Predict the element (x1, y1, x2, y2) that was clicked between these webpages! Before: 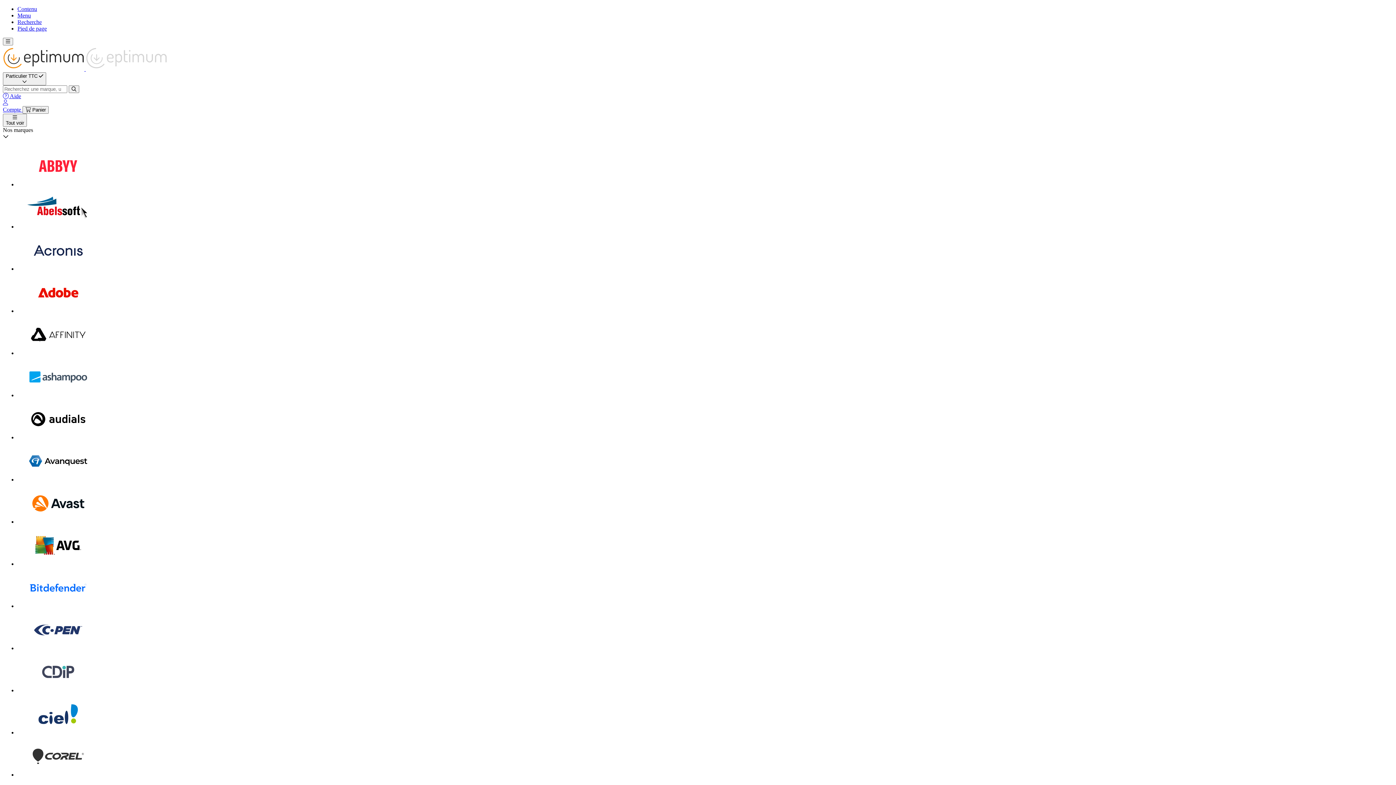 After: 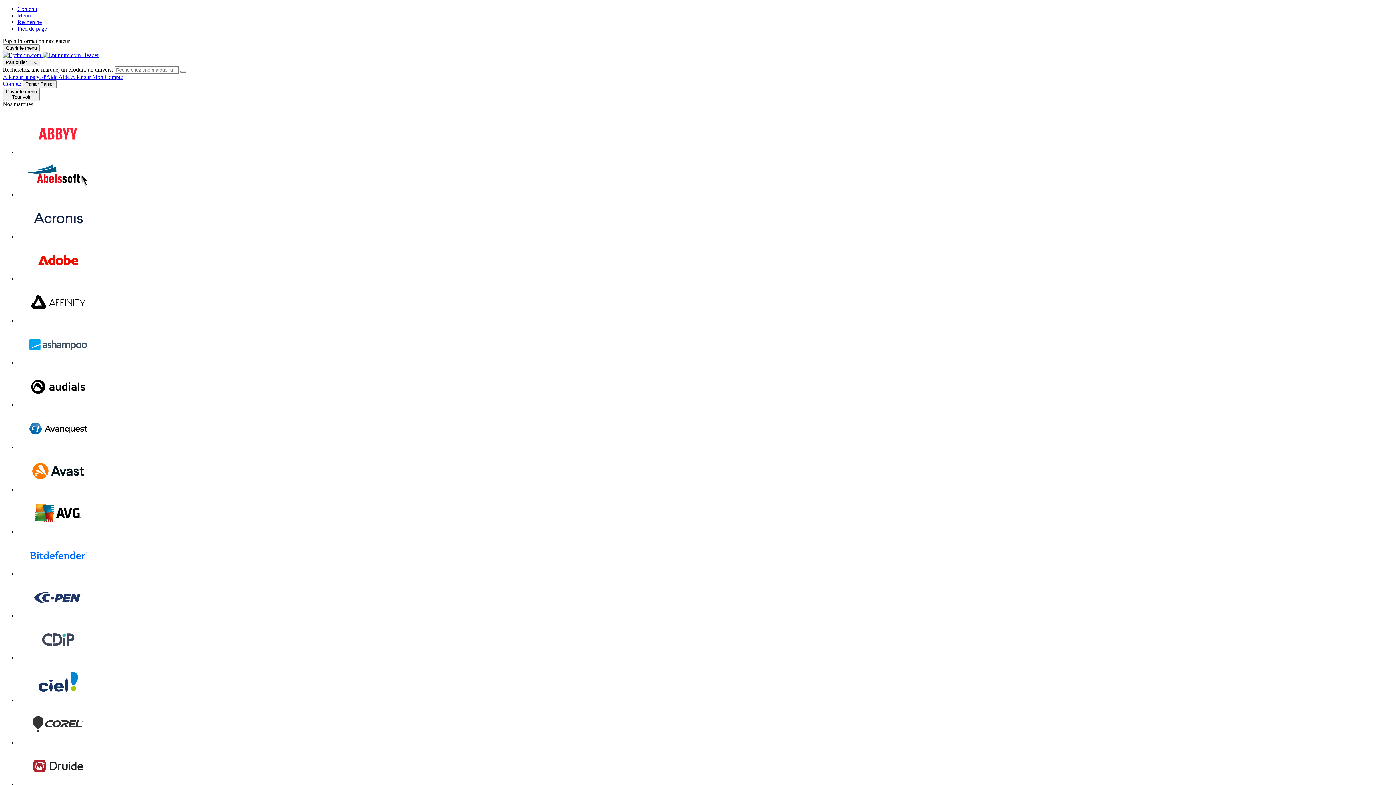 Action: bbox: (17, 694, 1393, 736)